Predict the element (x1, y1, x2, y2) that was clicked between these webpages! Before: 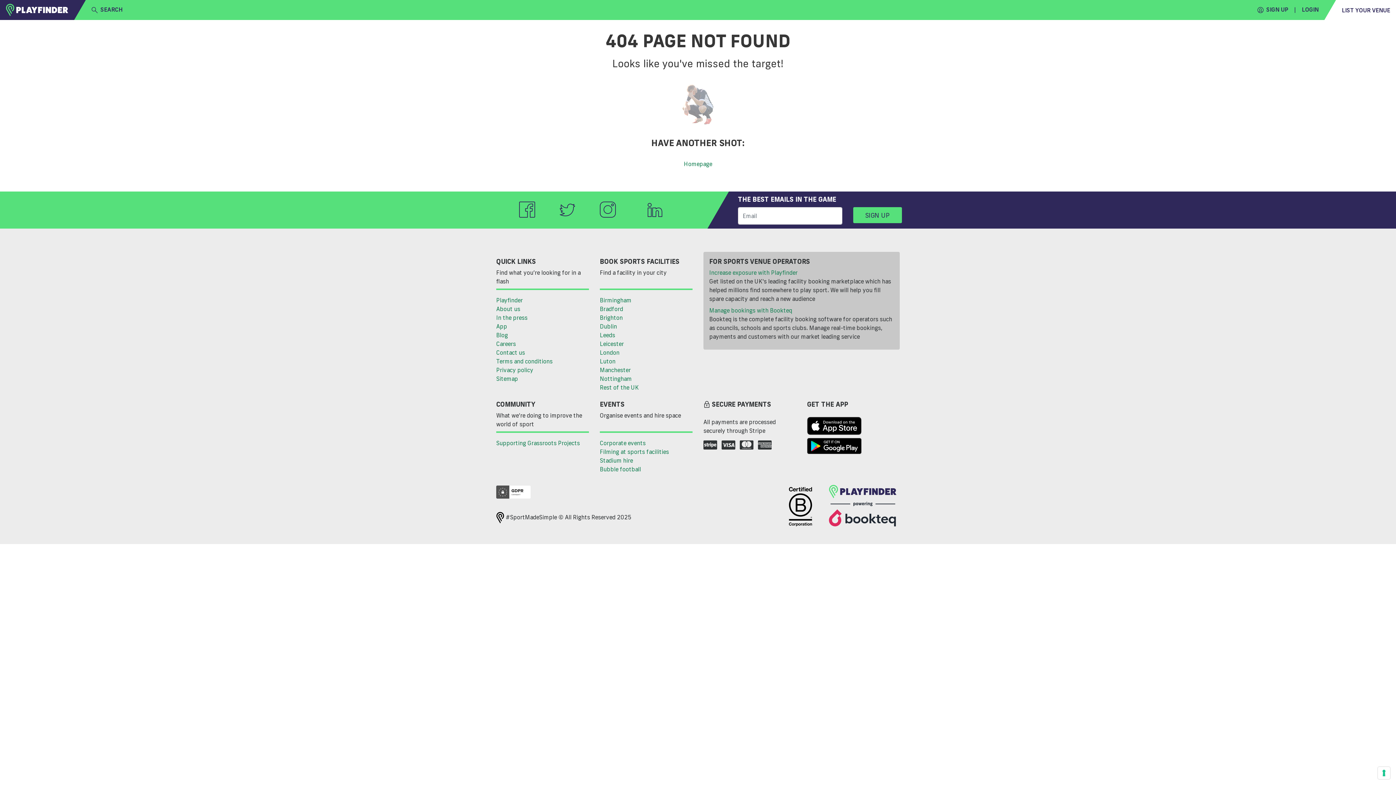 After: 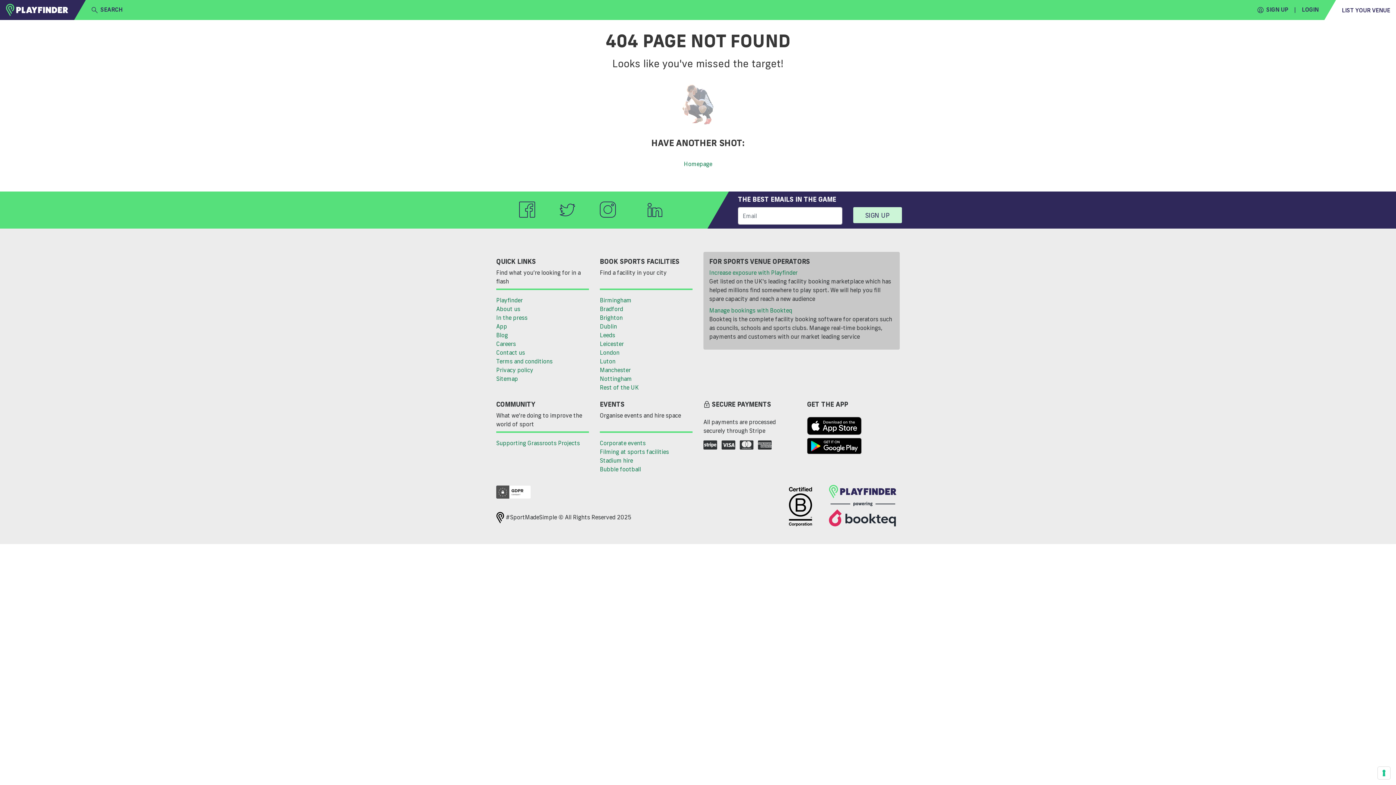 Action: label: SIGN UP bbox: (853, 207, 902, 223)